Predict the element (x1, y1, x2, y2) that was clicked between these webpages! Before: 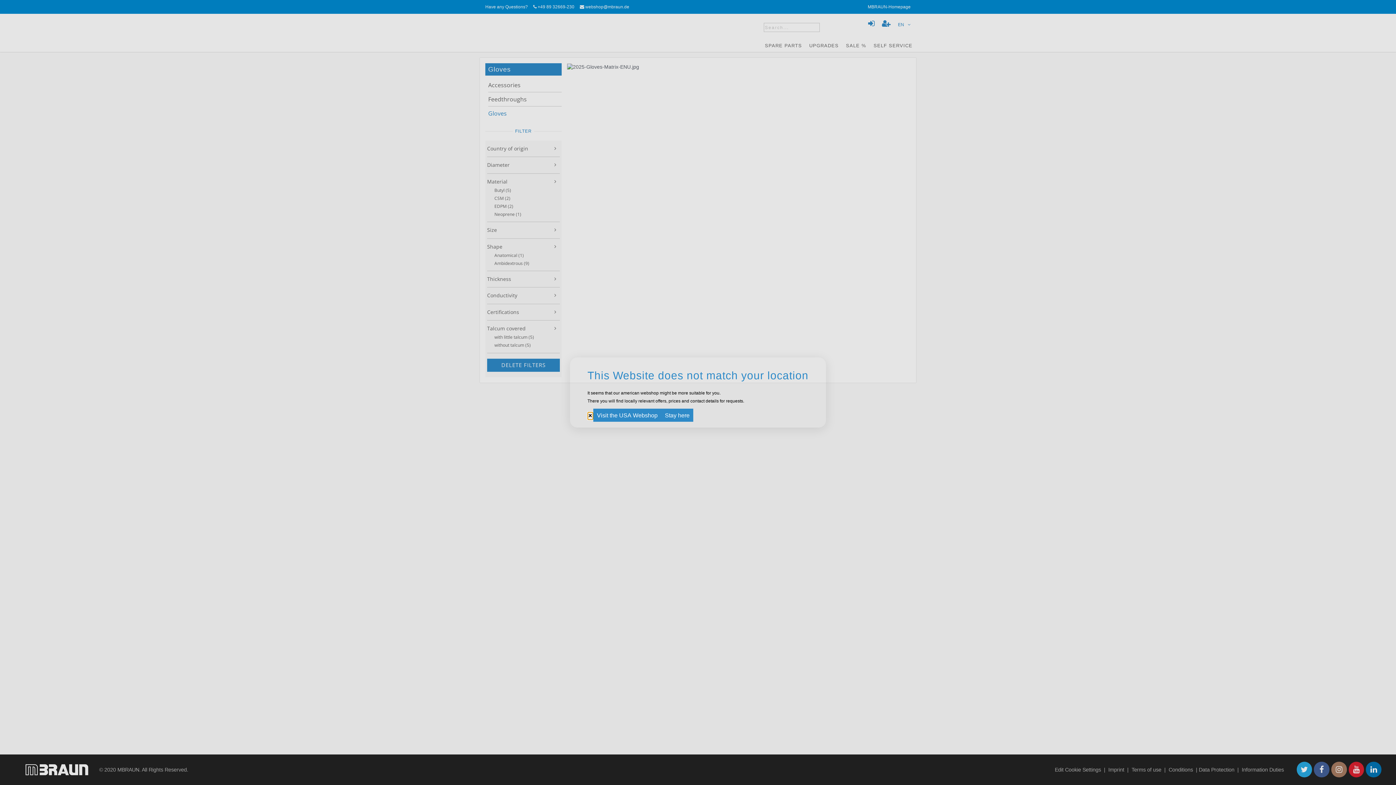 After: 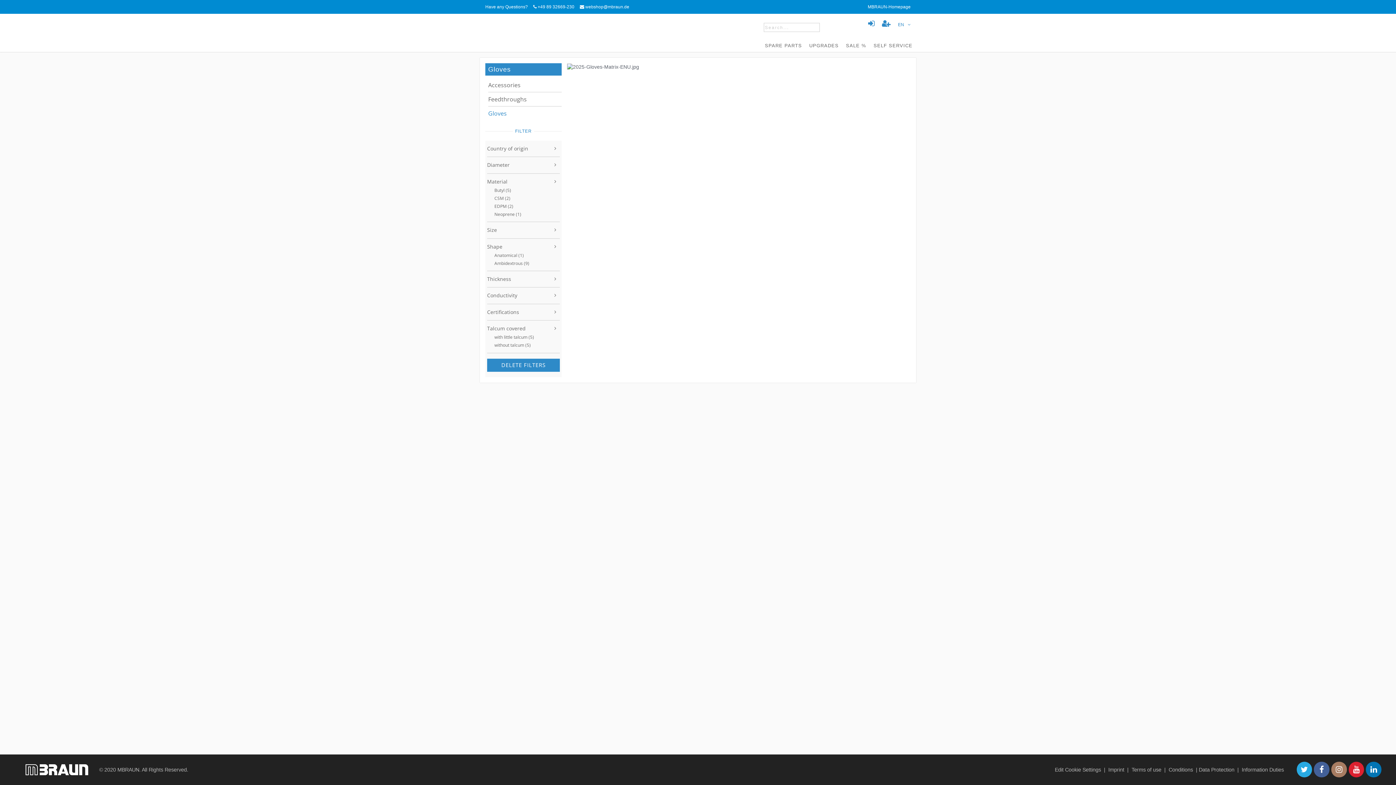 Action: bbox: (661, 408, 693, 422) label: Stay here